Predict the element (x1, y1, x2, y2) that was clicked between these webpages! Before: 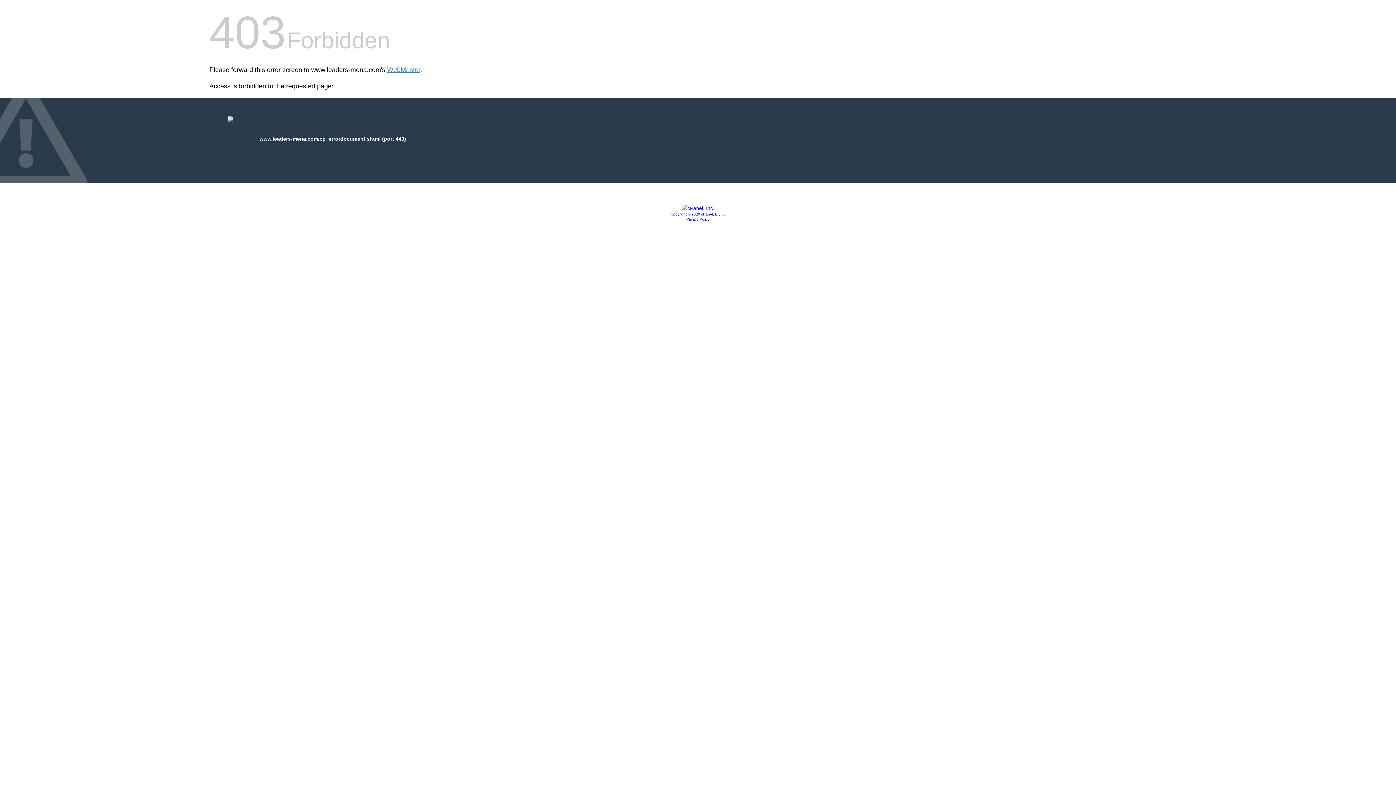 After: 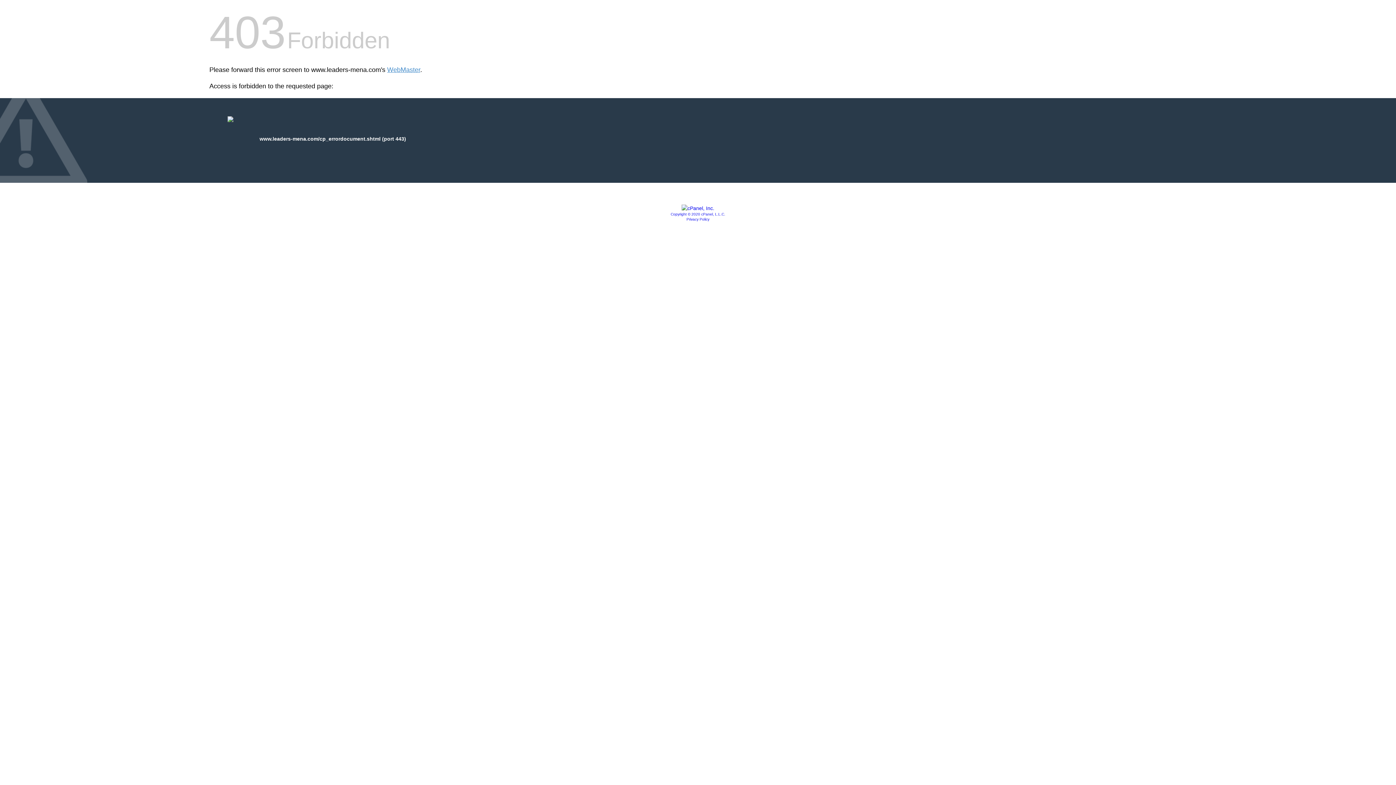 Action: label: Privacy Policy bbox: (686, 217, 709, 221)